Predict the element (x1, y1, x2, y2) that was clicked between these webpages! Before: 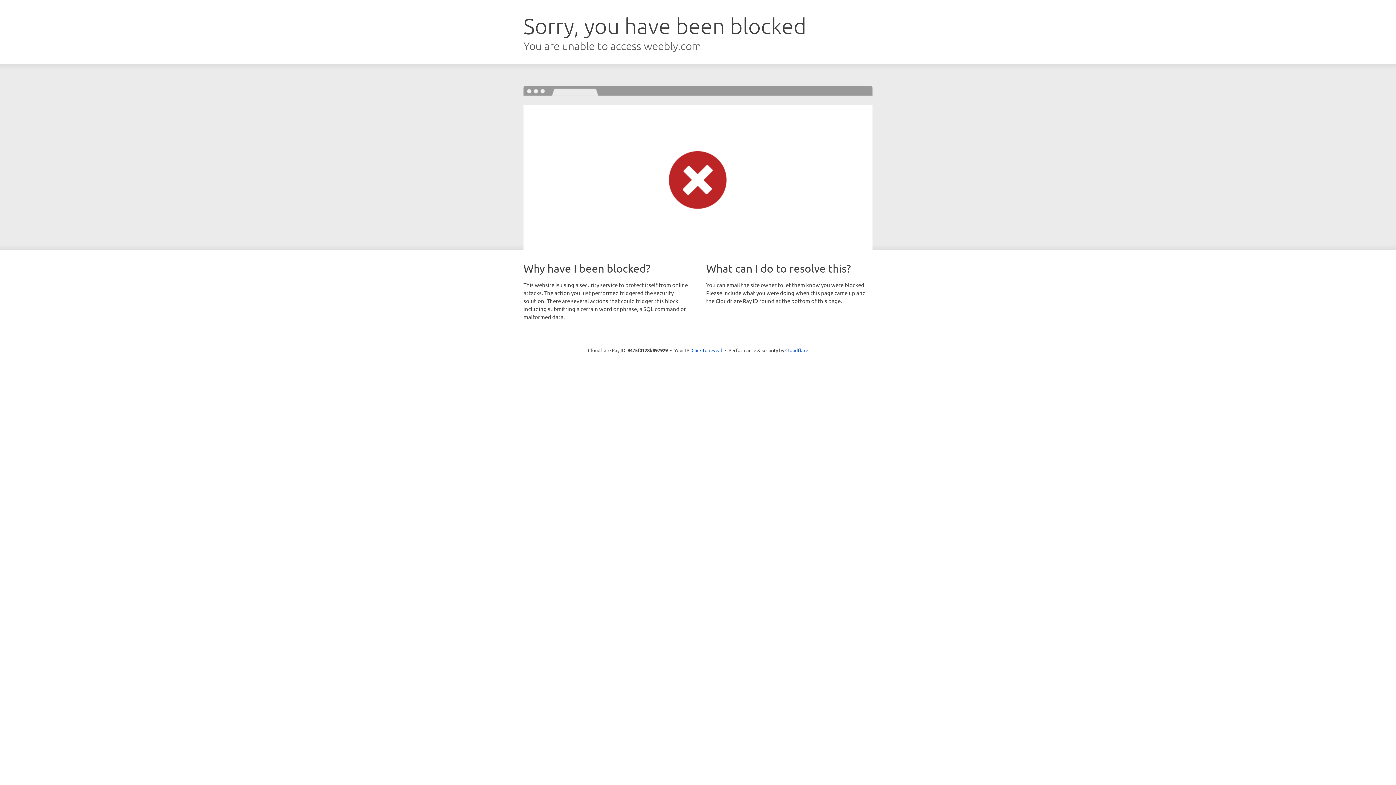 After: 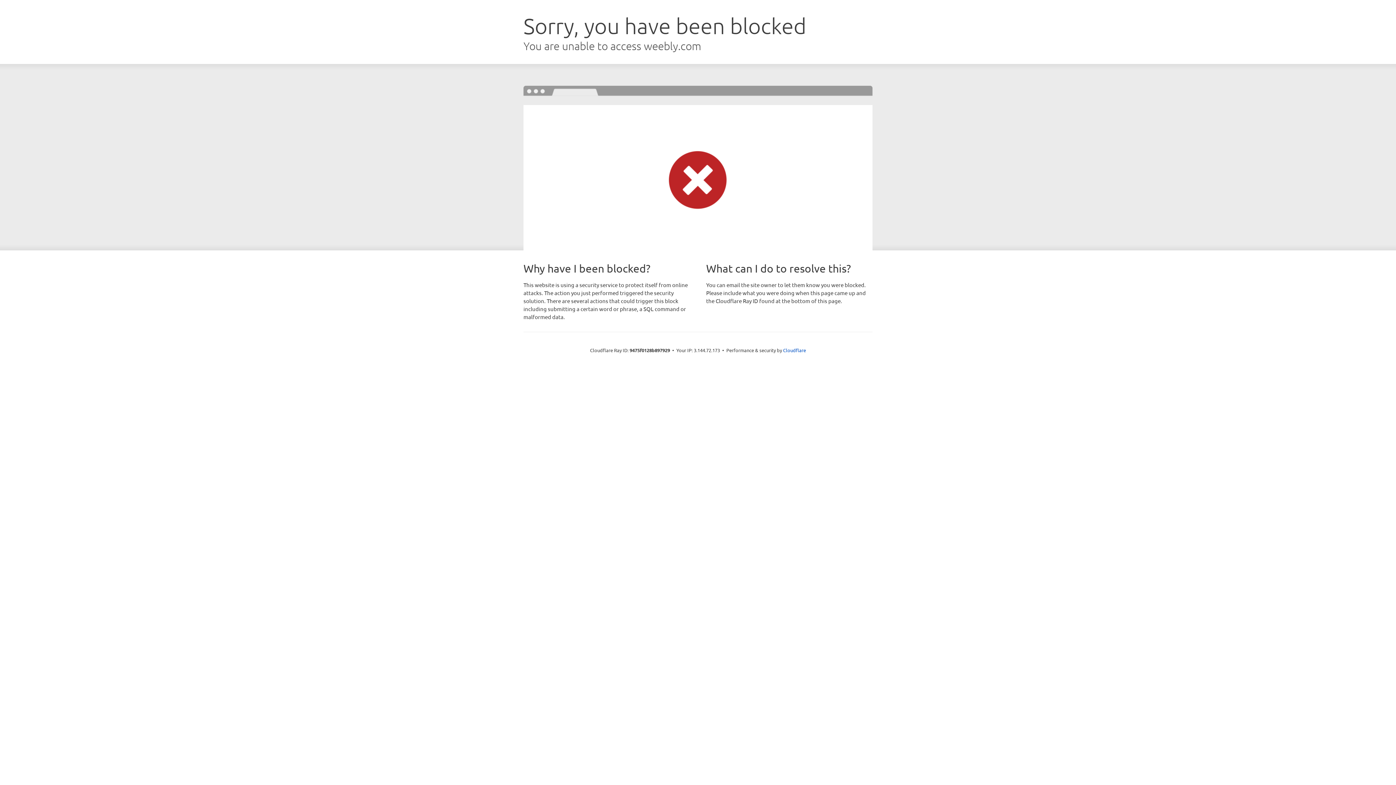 Action: label: Click to reveal bbox: (691, 346, 722, 353)